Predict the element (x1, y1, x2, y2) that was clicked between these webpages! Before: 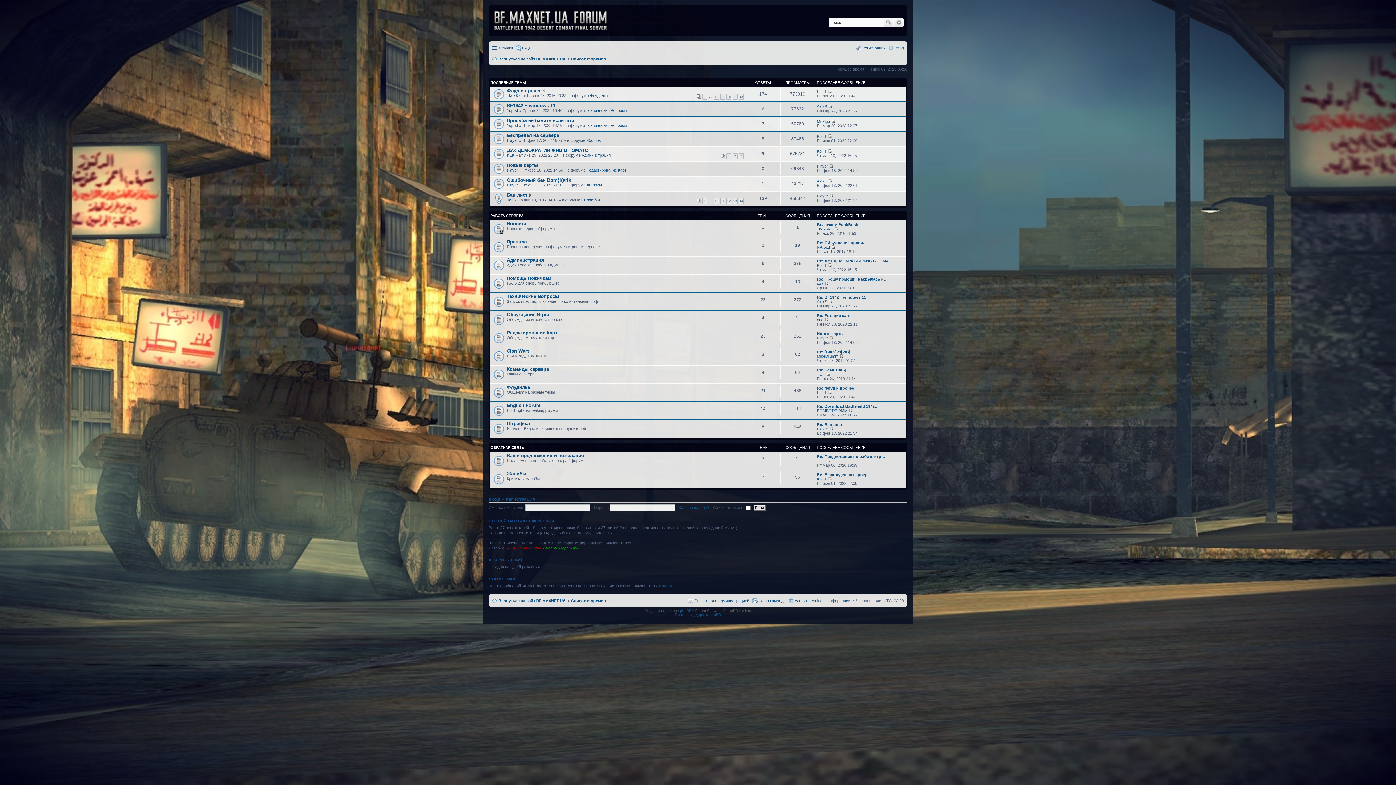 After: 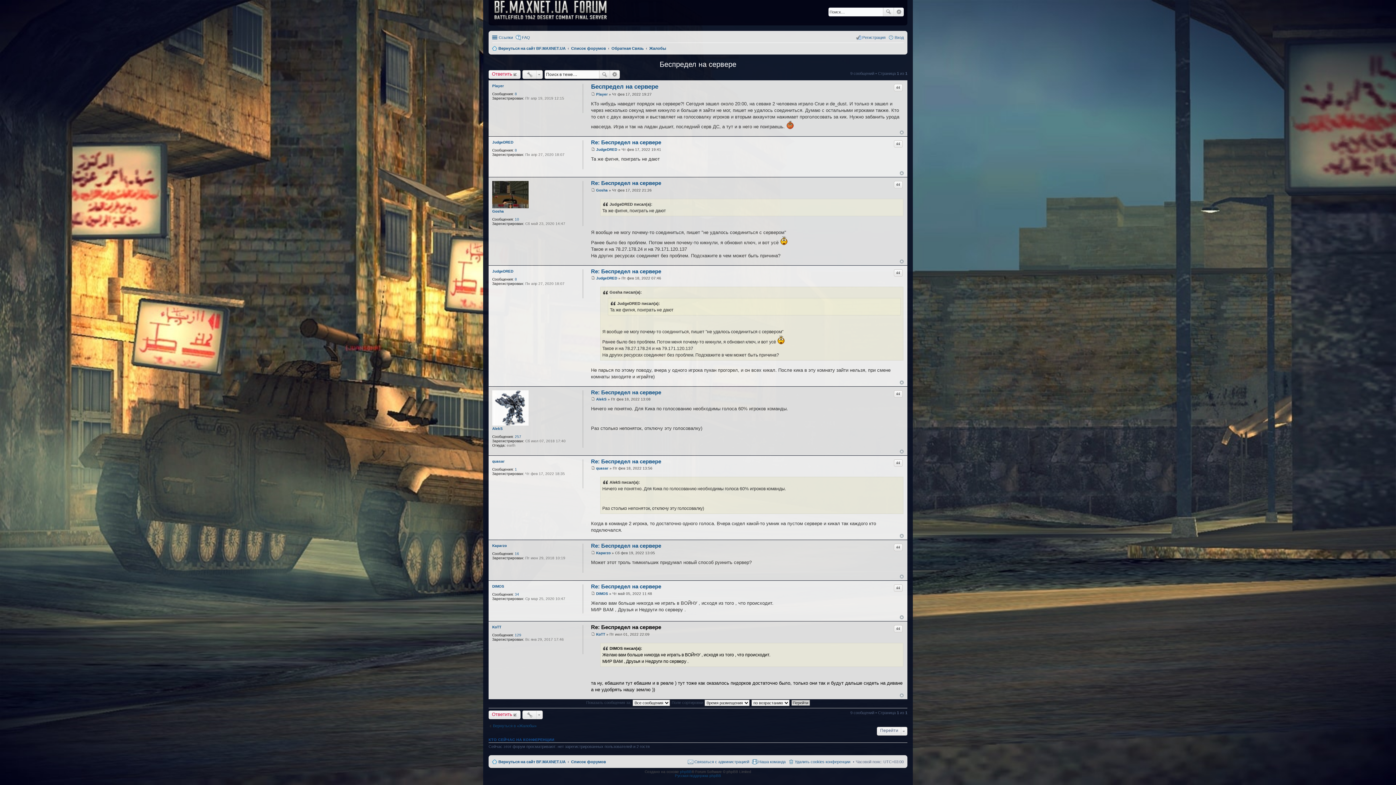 Action: label: Re: Беспредел на сервере bbox: (817, 472, 869, 476)